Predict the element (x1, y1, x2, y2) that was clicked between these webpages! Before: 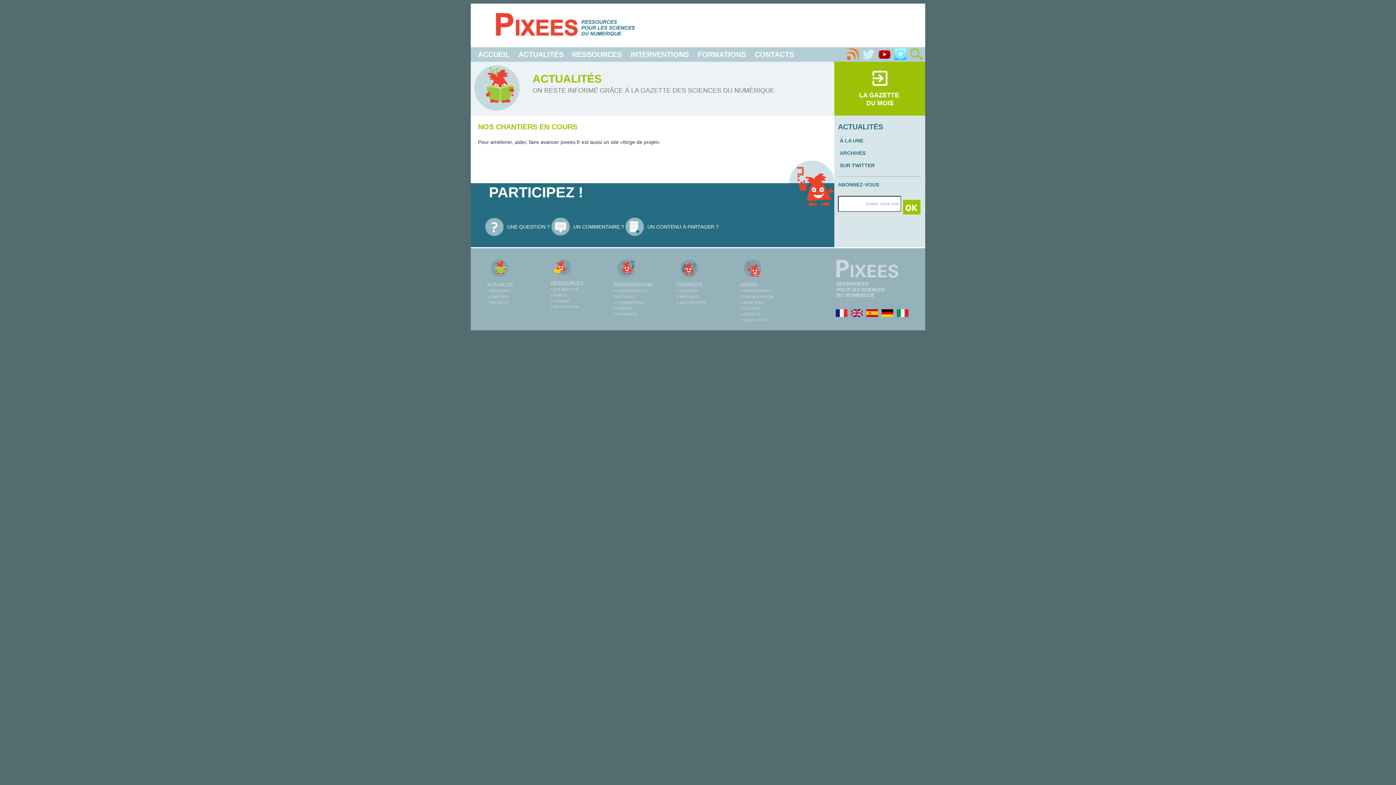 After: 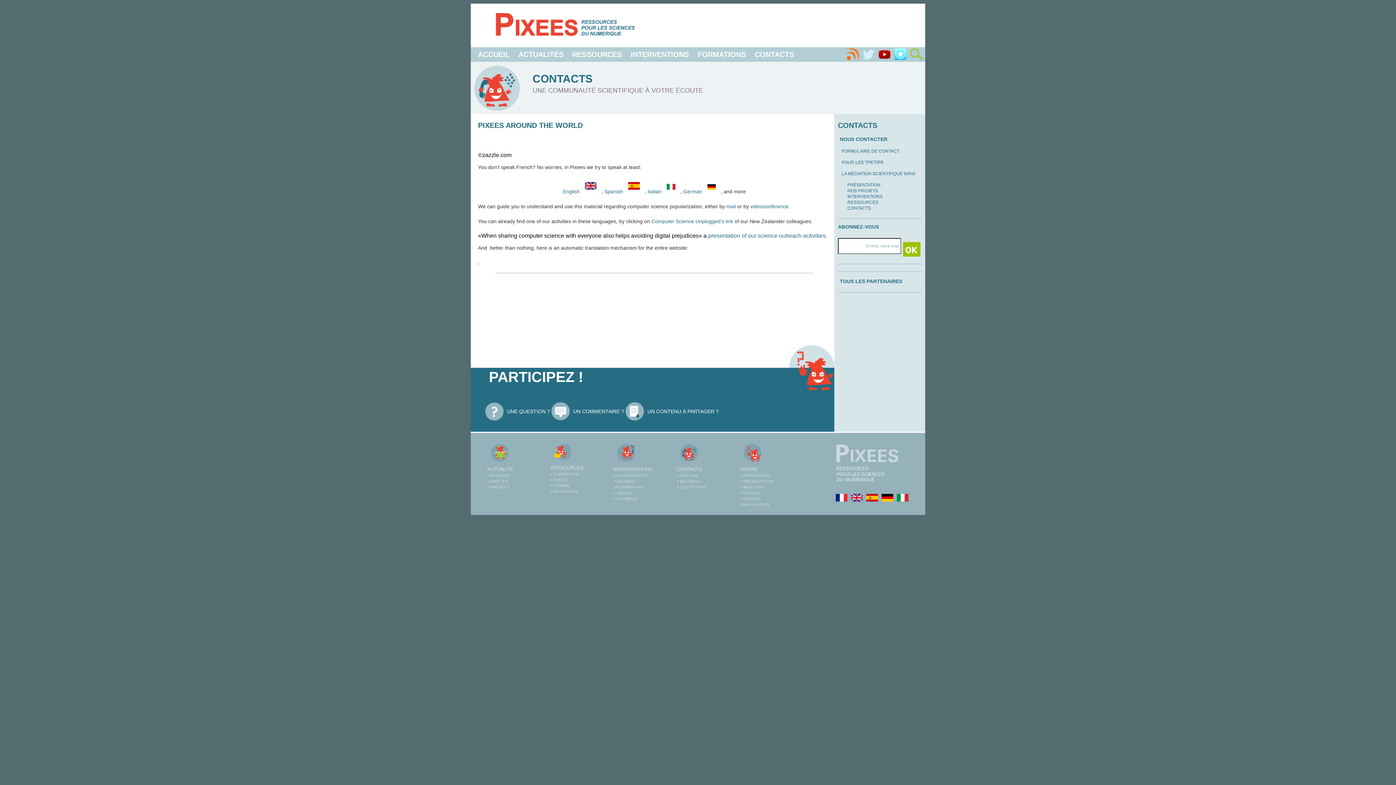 Action: bbox: (847, 315, 866, 321)